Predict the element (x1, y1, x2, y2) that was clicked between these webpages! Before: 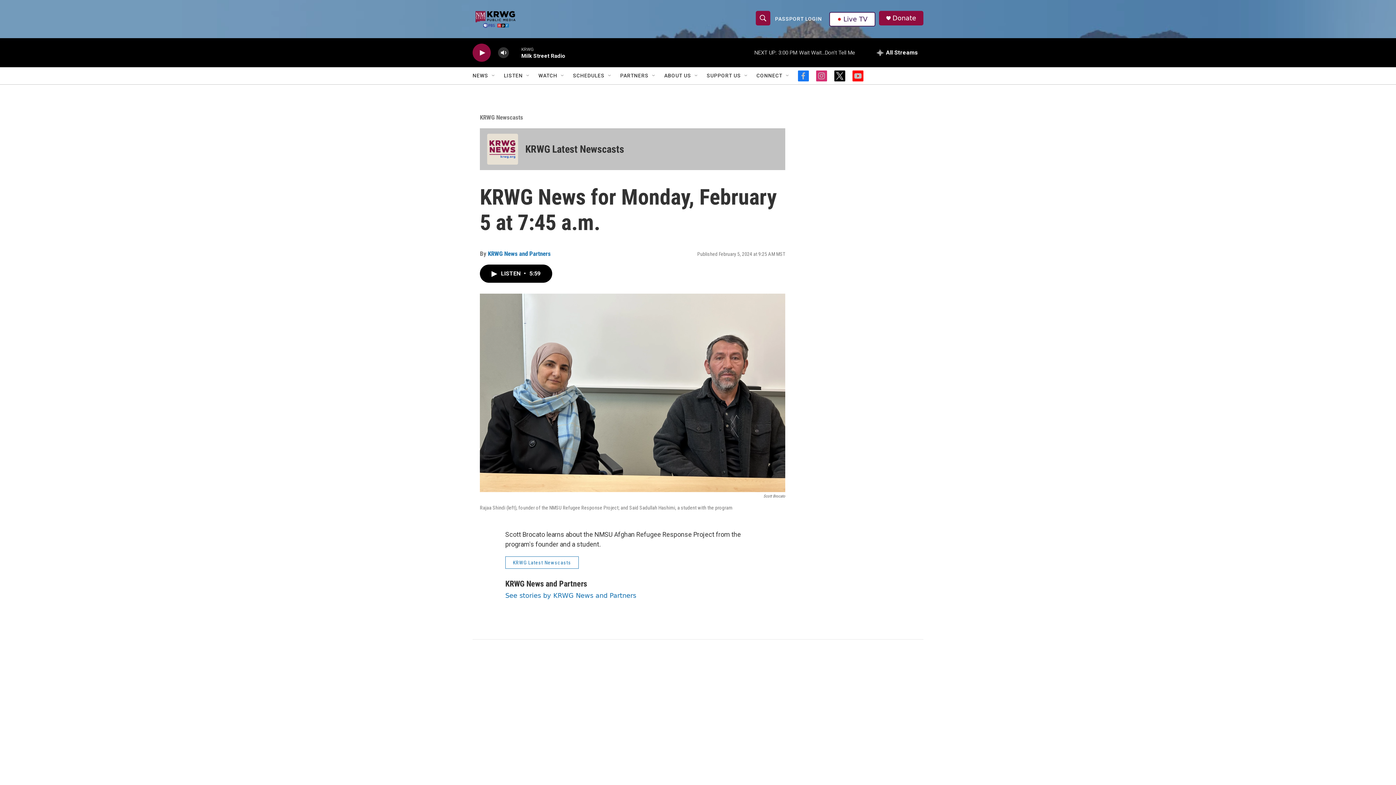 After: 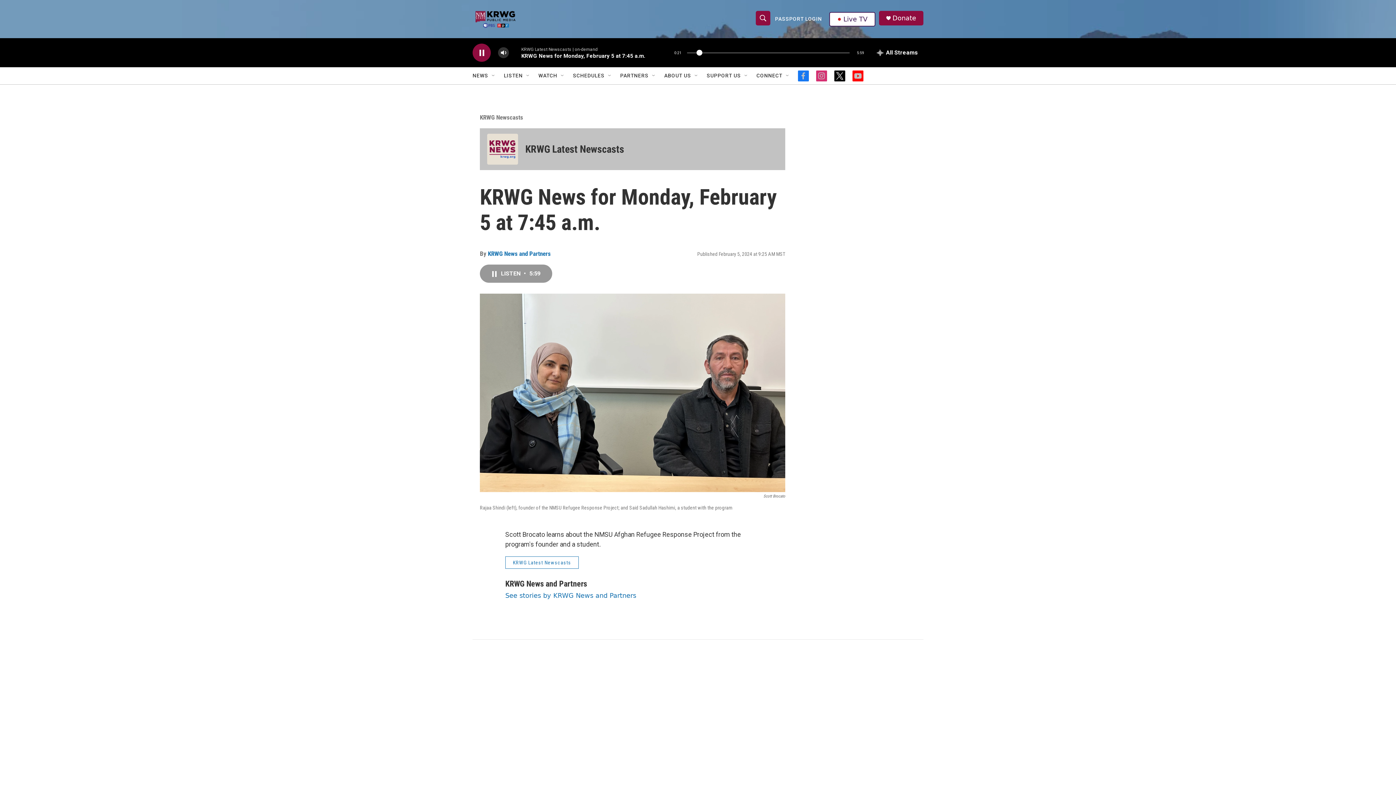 Action: bbox: (480, 264, 552, 282) label: LISTEN • 5:59